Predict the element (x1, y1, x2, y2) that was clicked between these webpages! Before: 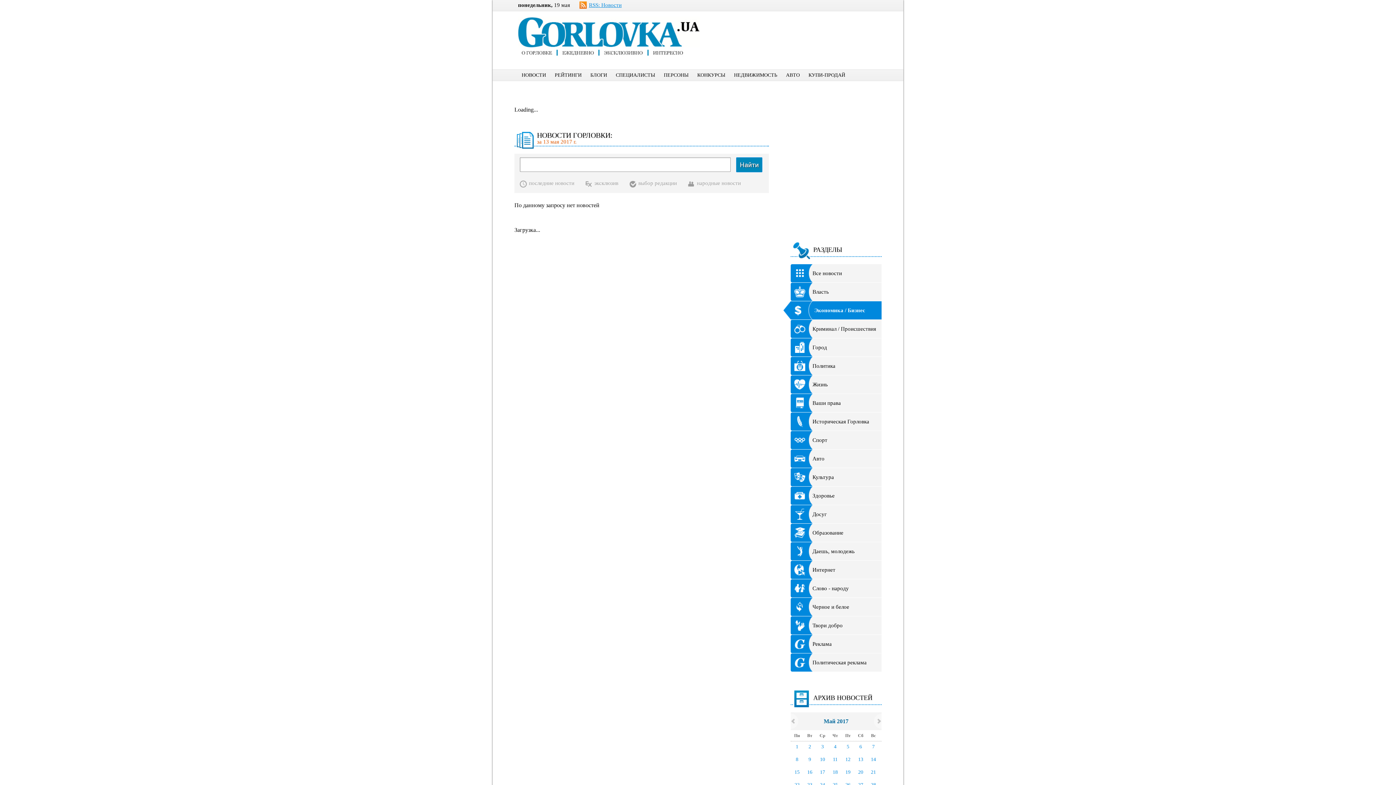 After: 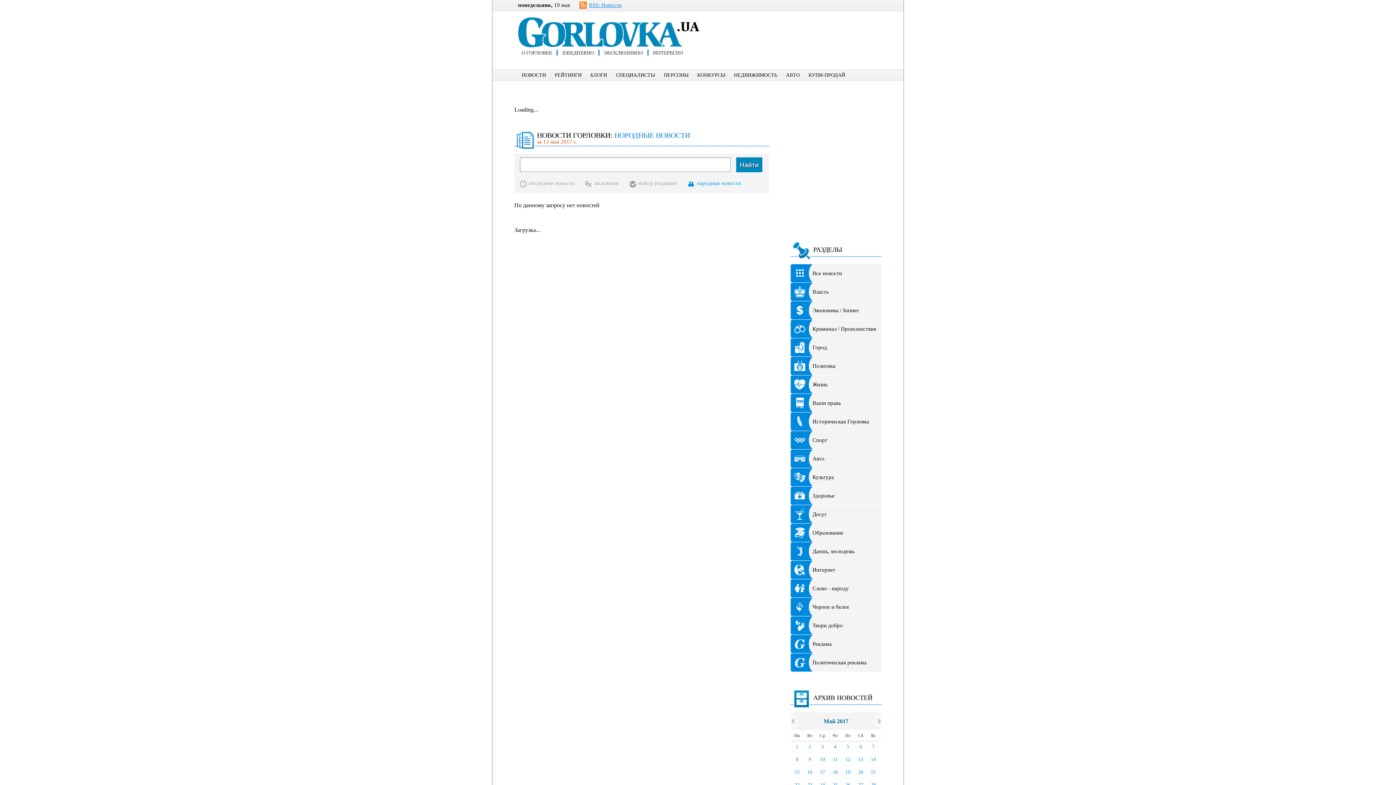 Action: bbox: (688, 175, 741, 193) label: народные новости